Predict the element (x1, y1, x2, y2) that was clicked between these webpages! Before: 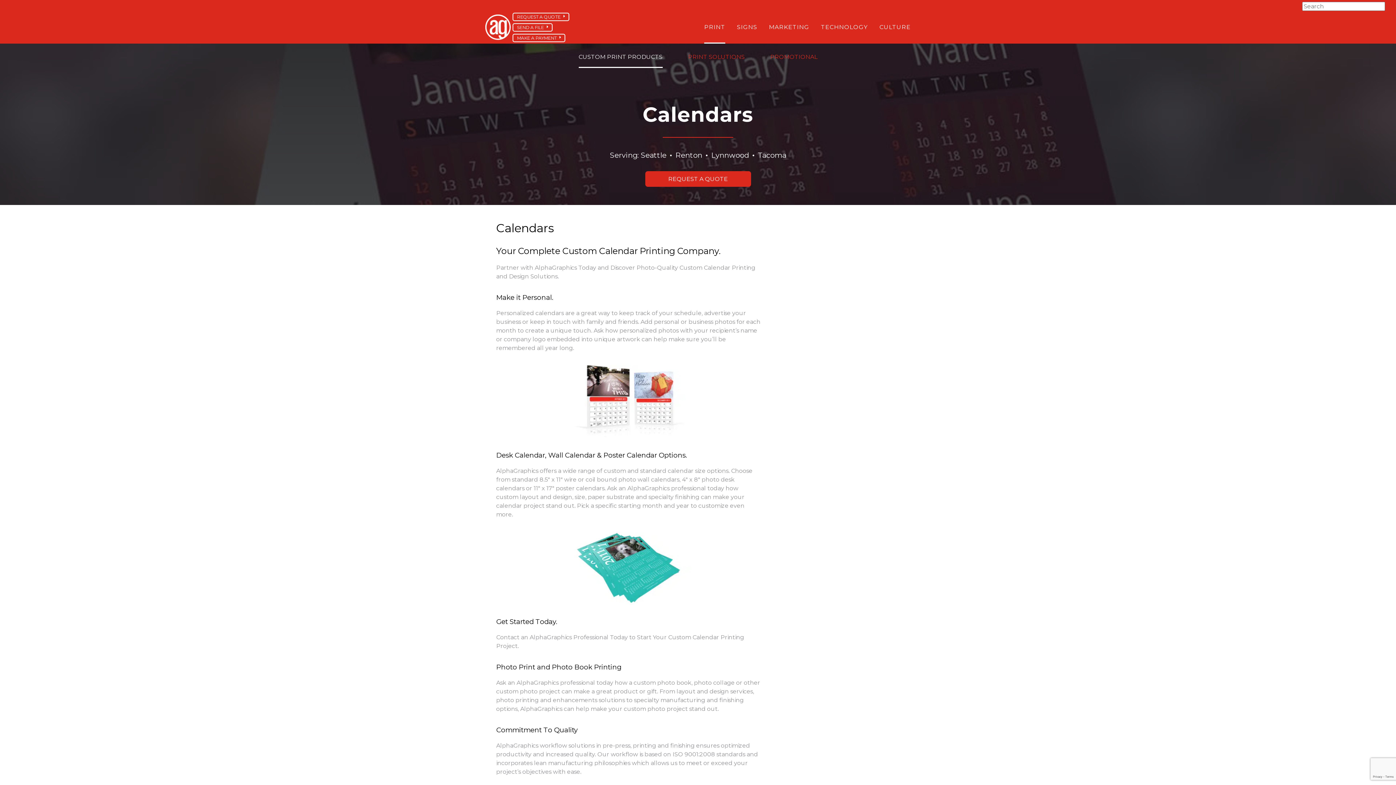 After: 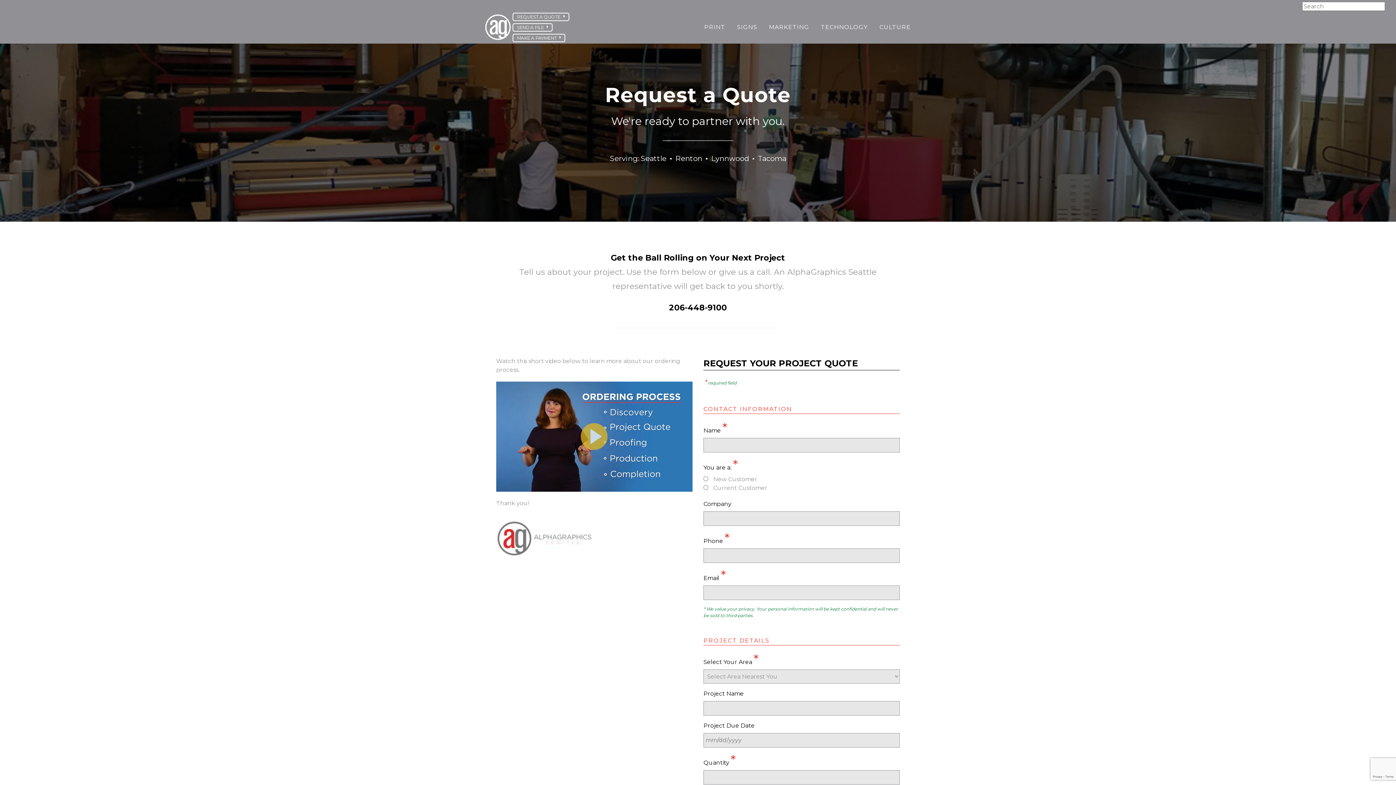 Action: bbox: (512, 12, 569, 20) label: REQUEST A QUOTE 